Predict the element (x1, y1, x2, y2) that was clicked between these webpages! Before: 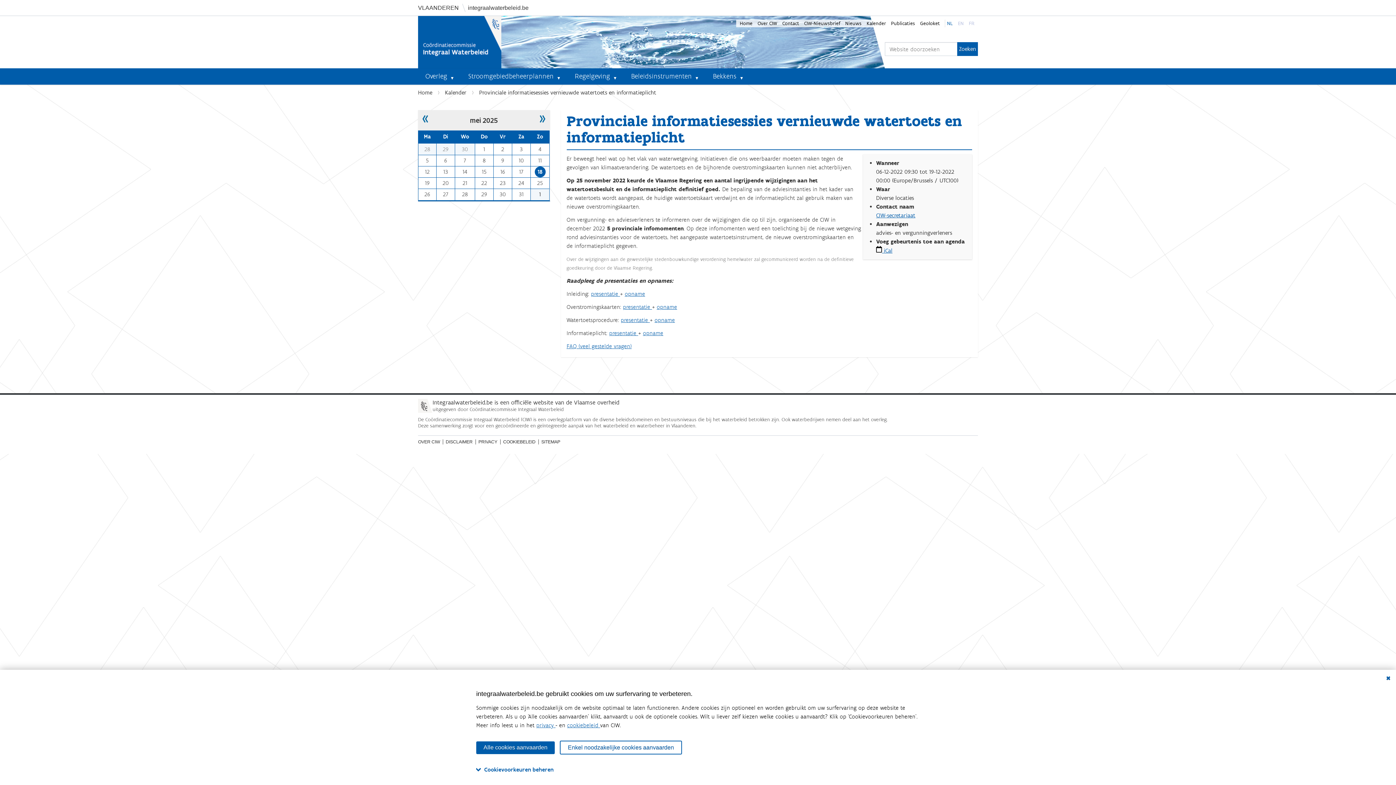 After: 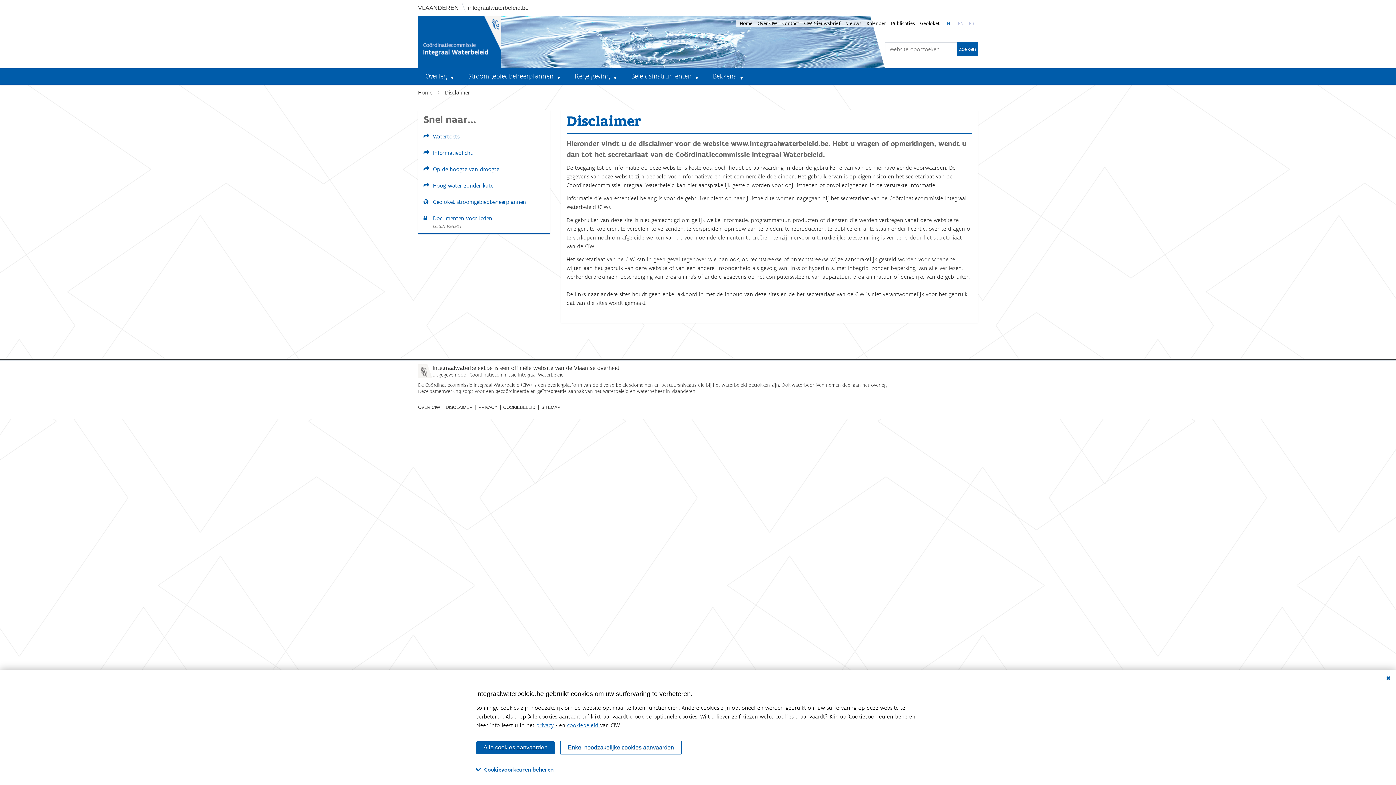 Action: label: DISCLAIMER bbox: (442, 435, 475, 448)